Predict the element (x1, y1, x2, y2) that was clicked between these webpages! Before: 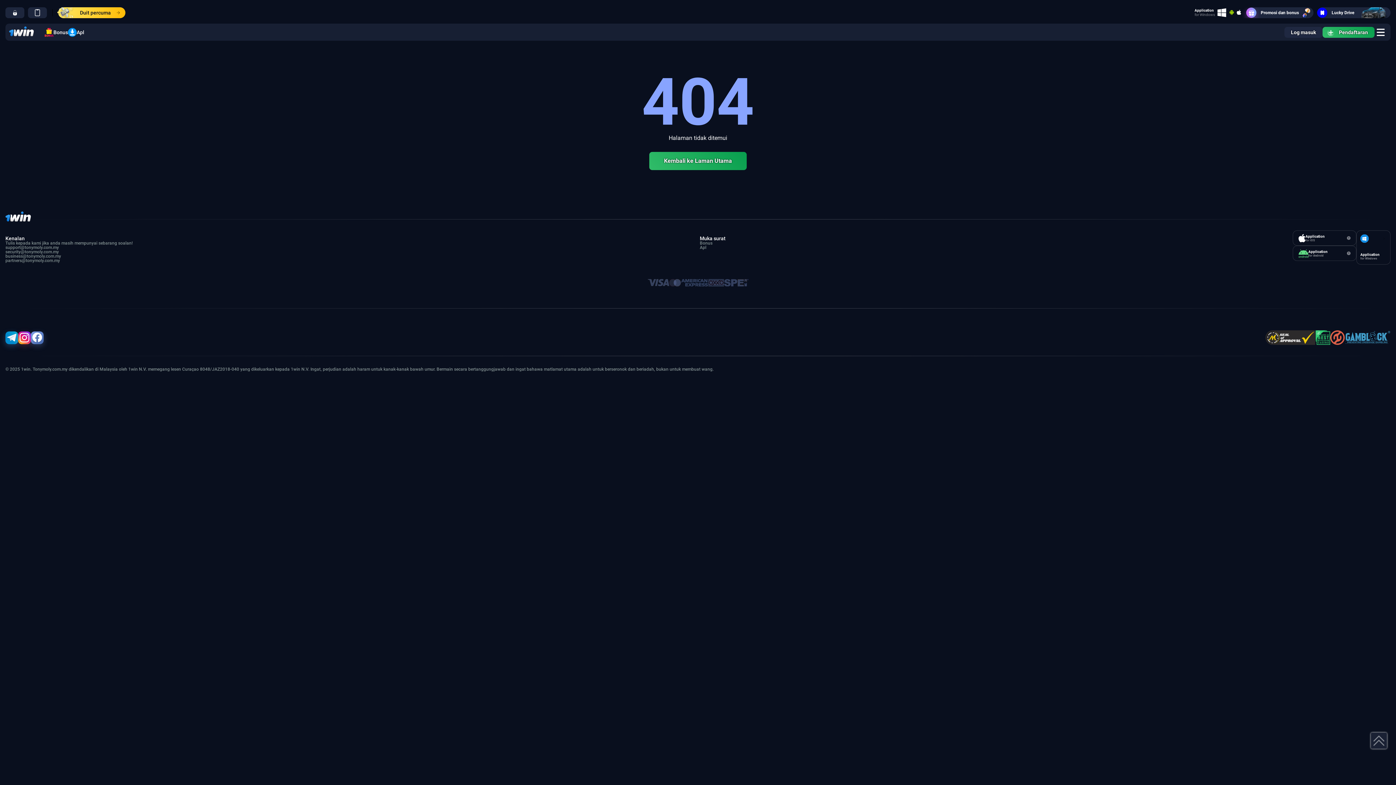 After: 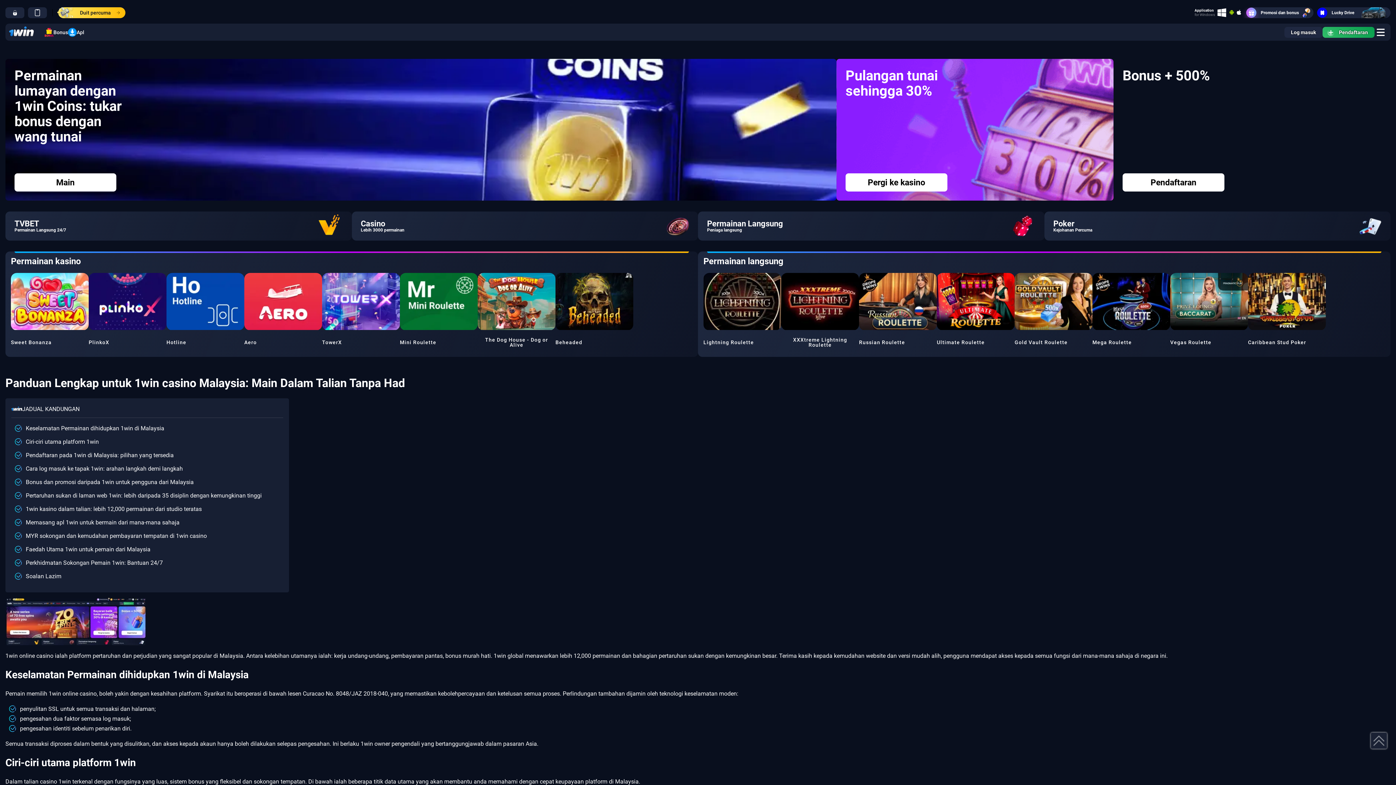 Action: bbox: (649, 152, 746, 170) label: Kembali ke Laman Utama